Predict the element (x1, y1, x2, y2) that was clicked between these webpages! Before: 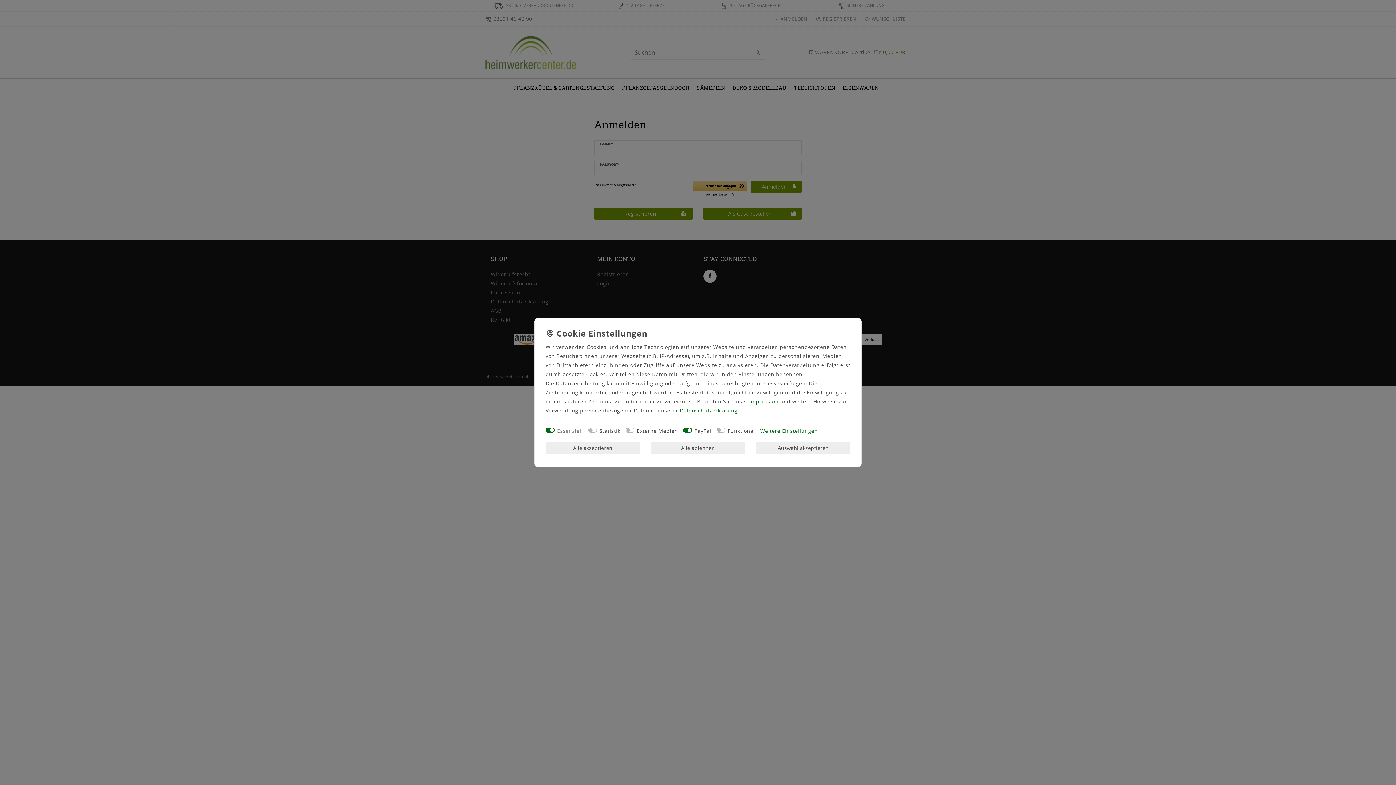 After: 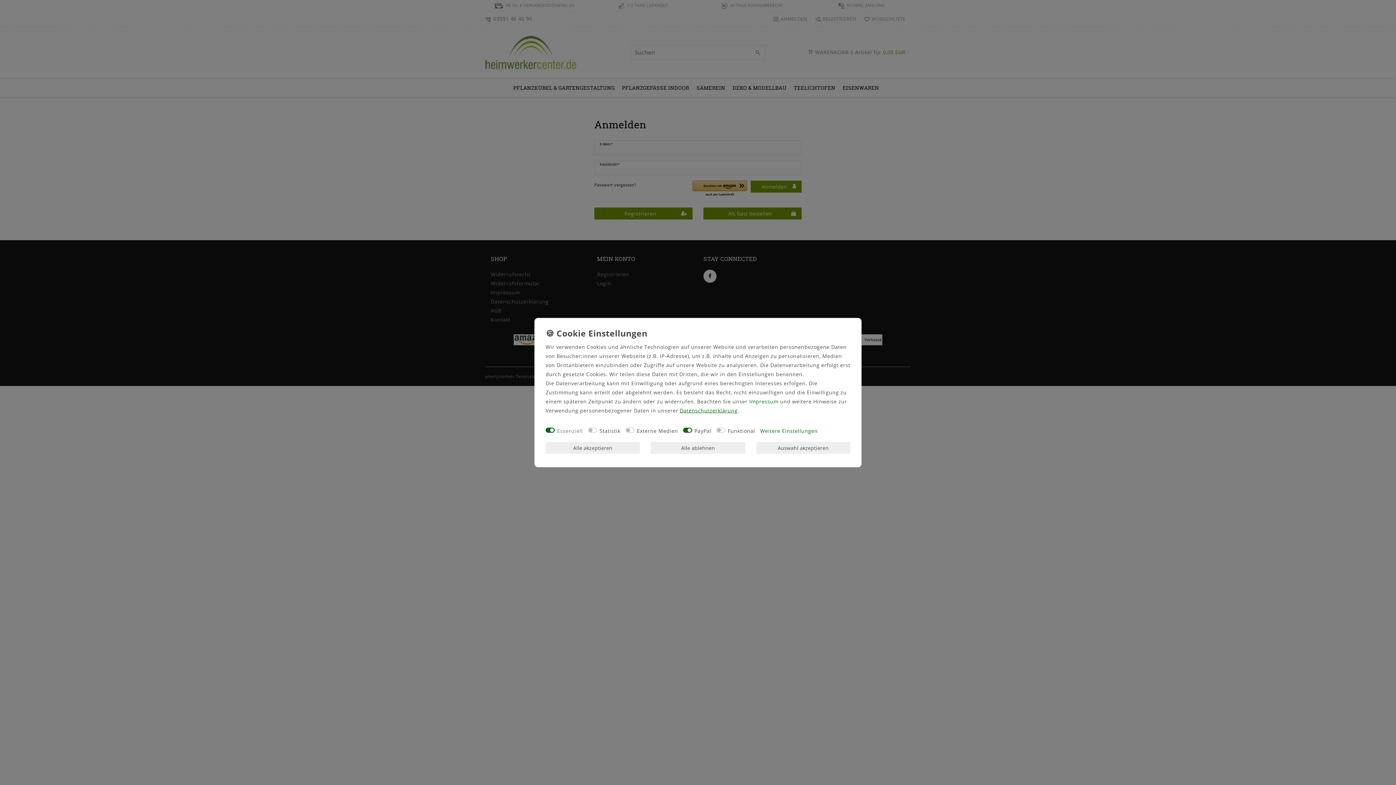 Action: label: Daten­schutz­erklärung bbox: (680, 407, 737, 413)